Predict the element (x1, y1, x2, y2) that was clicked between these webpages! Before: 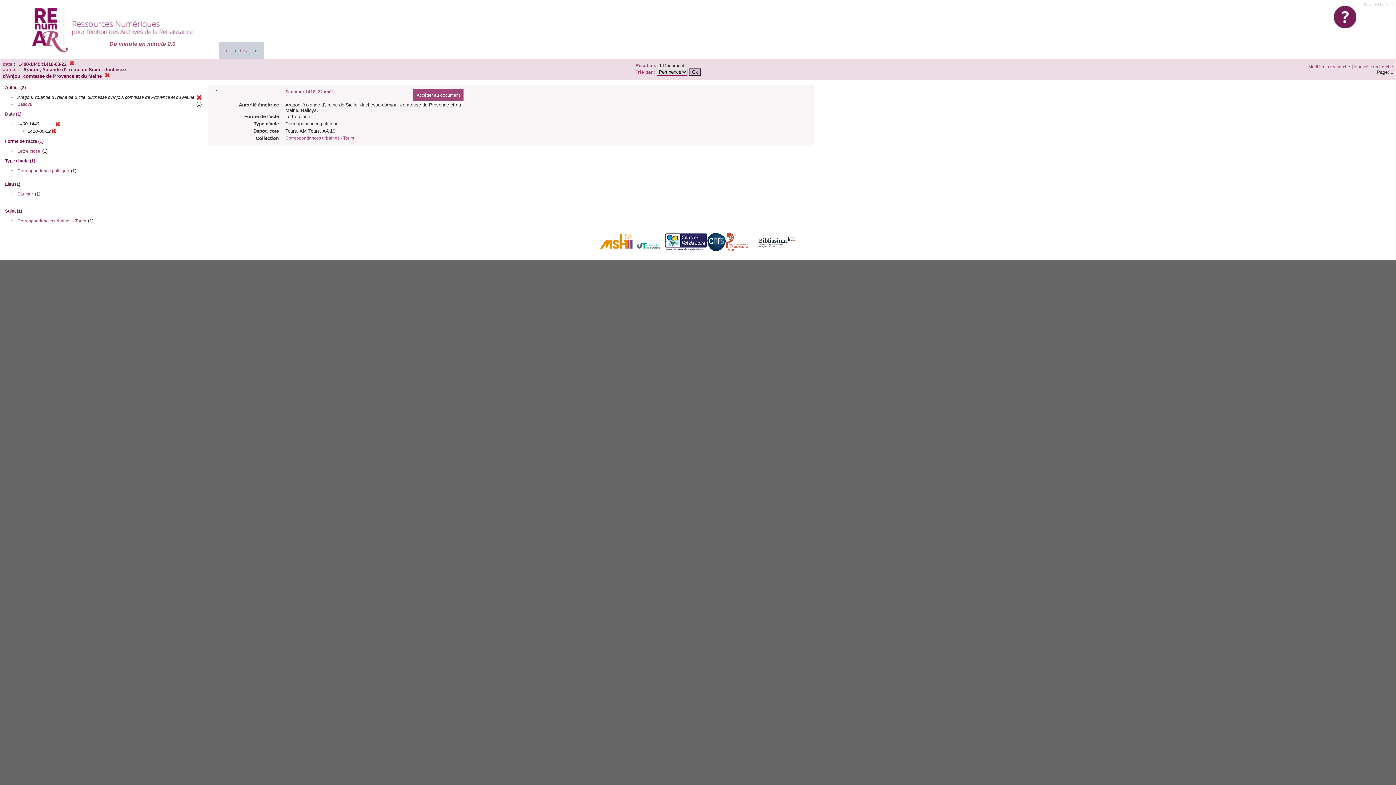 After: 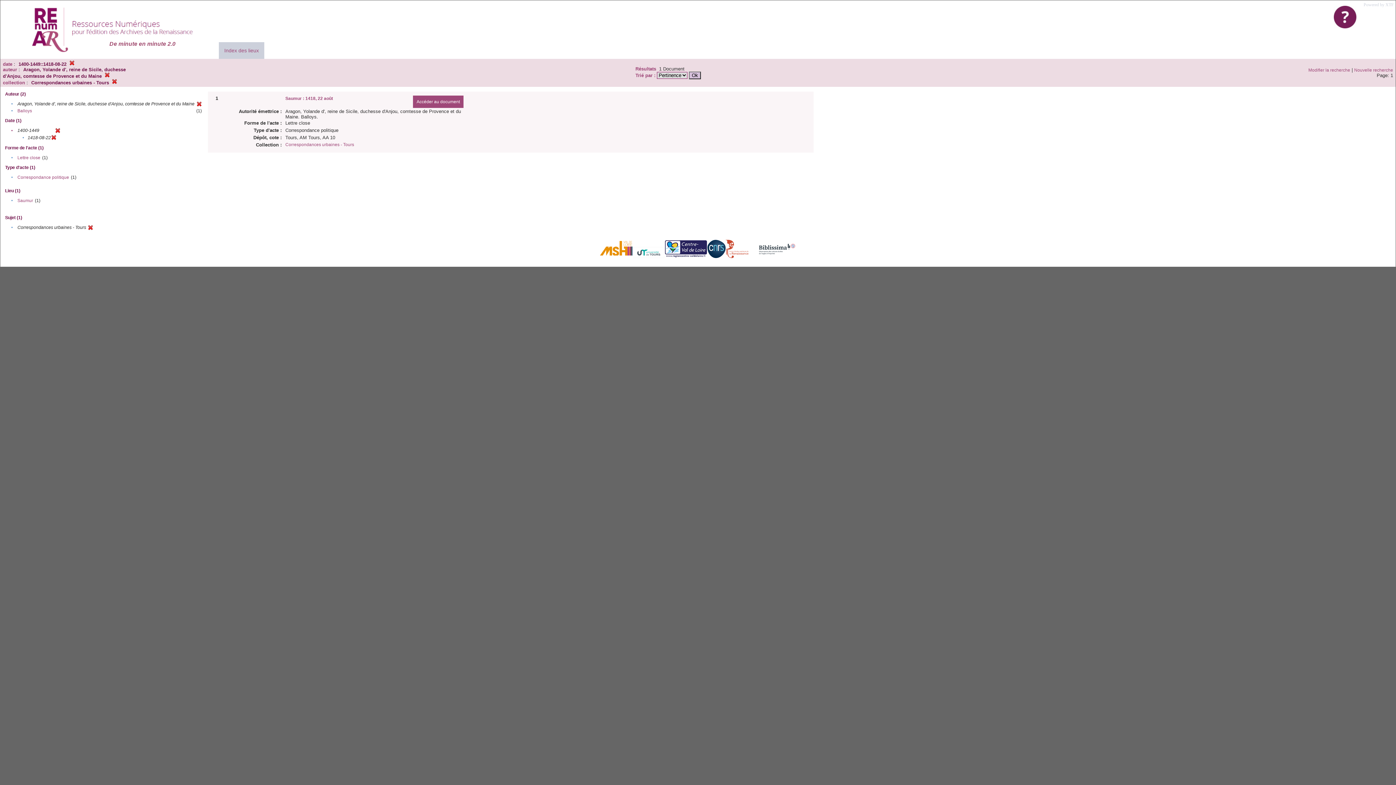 Action: bbox: (17, 218, 86, 223) label: Correspondances urbaines - Tours